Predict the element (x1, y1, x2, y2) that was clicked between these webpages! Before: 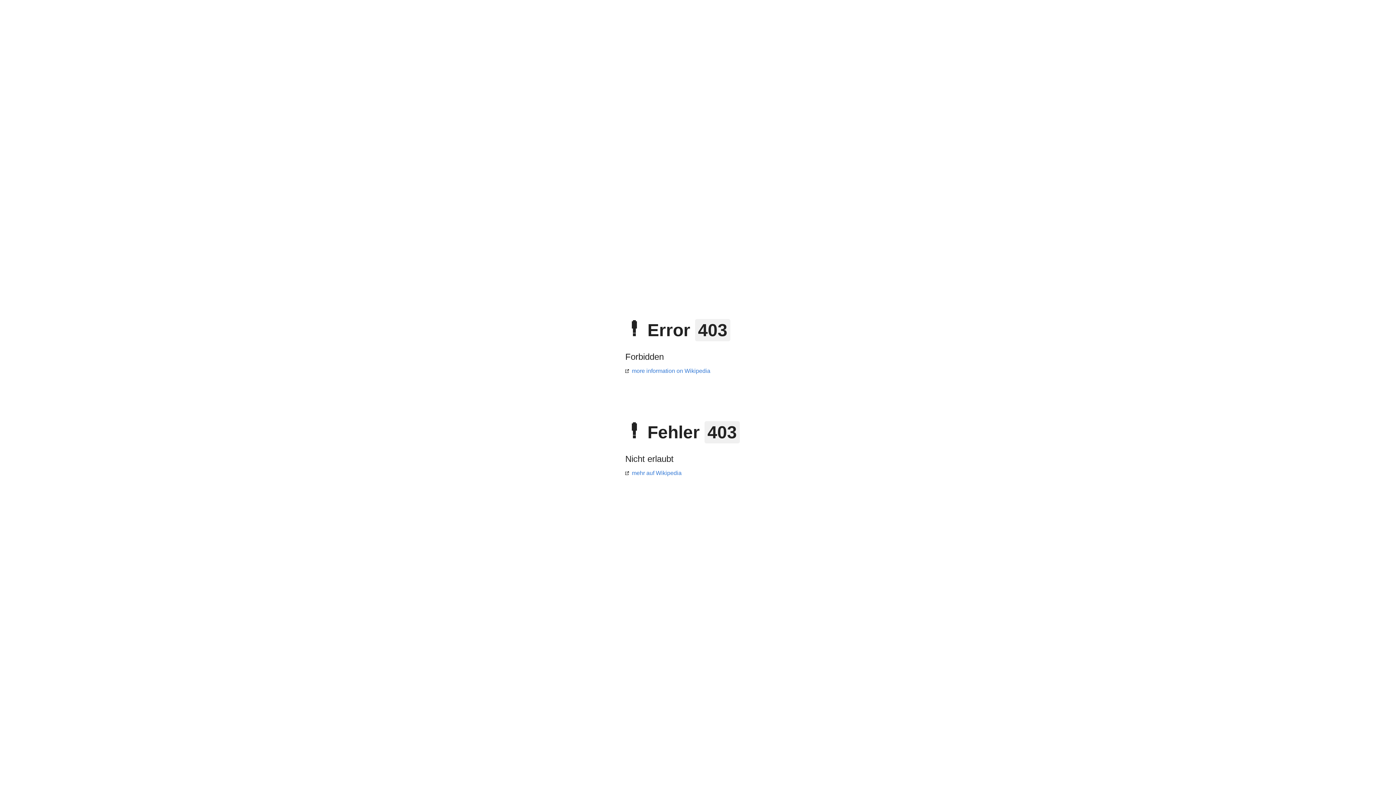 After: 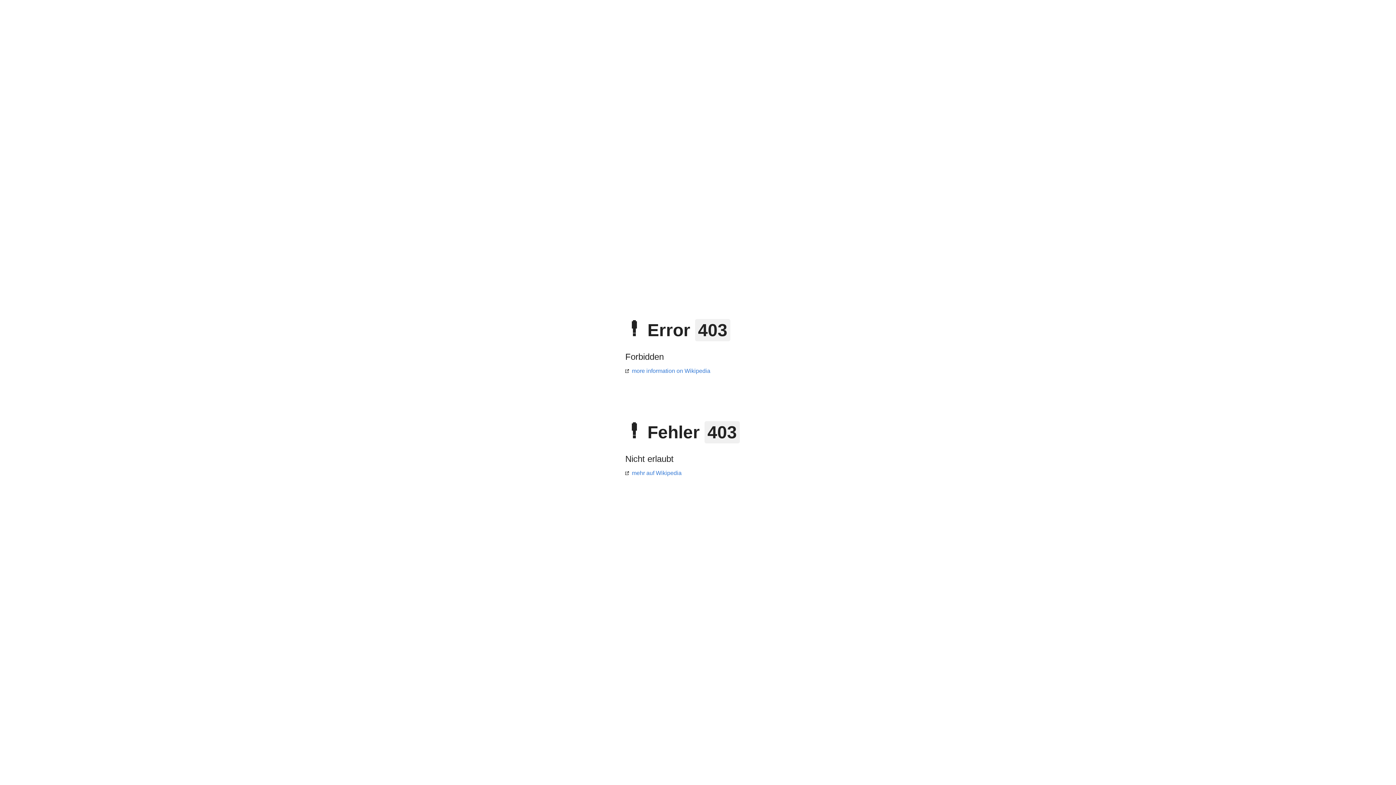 Action: bbox: (625, 368, 710, 374) label: more information on Wikipedia